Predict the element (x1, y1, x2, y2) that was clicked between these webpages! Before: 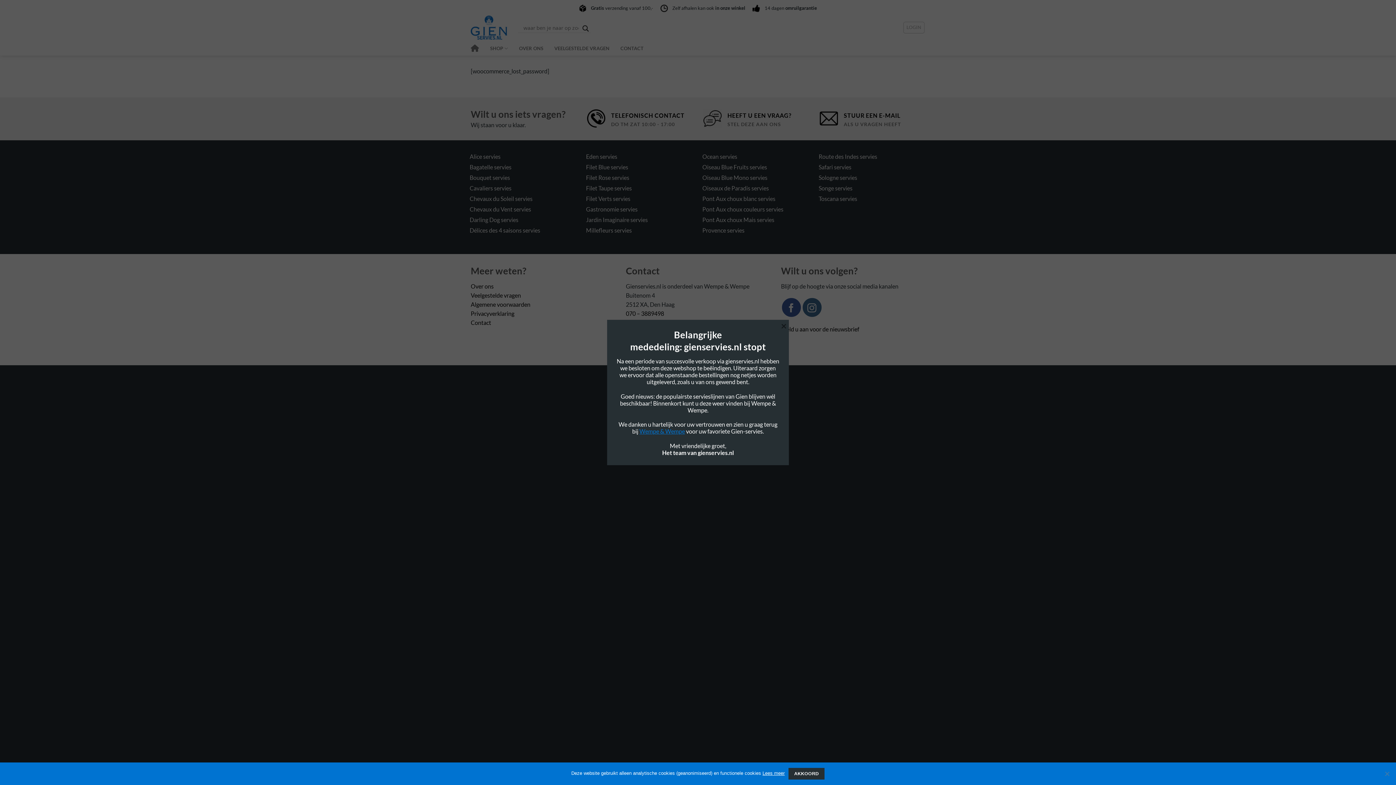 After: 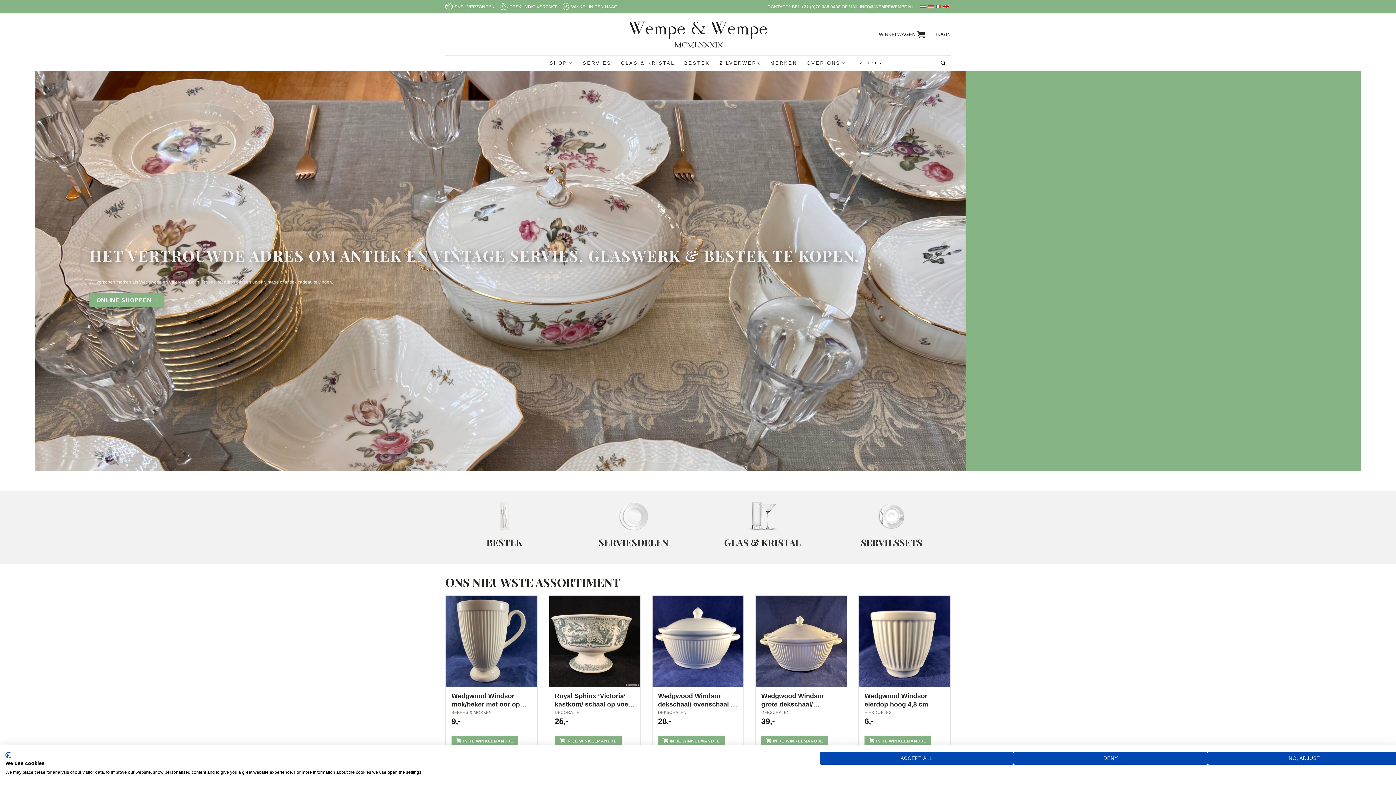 Action: bbox: (639, 428, 685, 435) label: Wempe & Wempe